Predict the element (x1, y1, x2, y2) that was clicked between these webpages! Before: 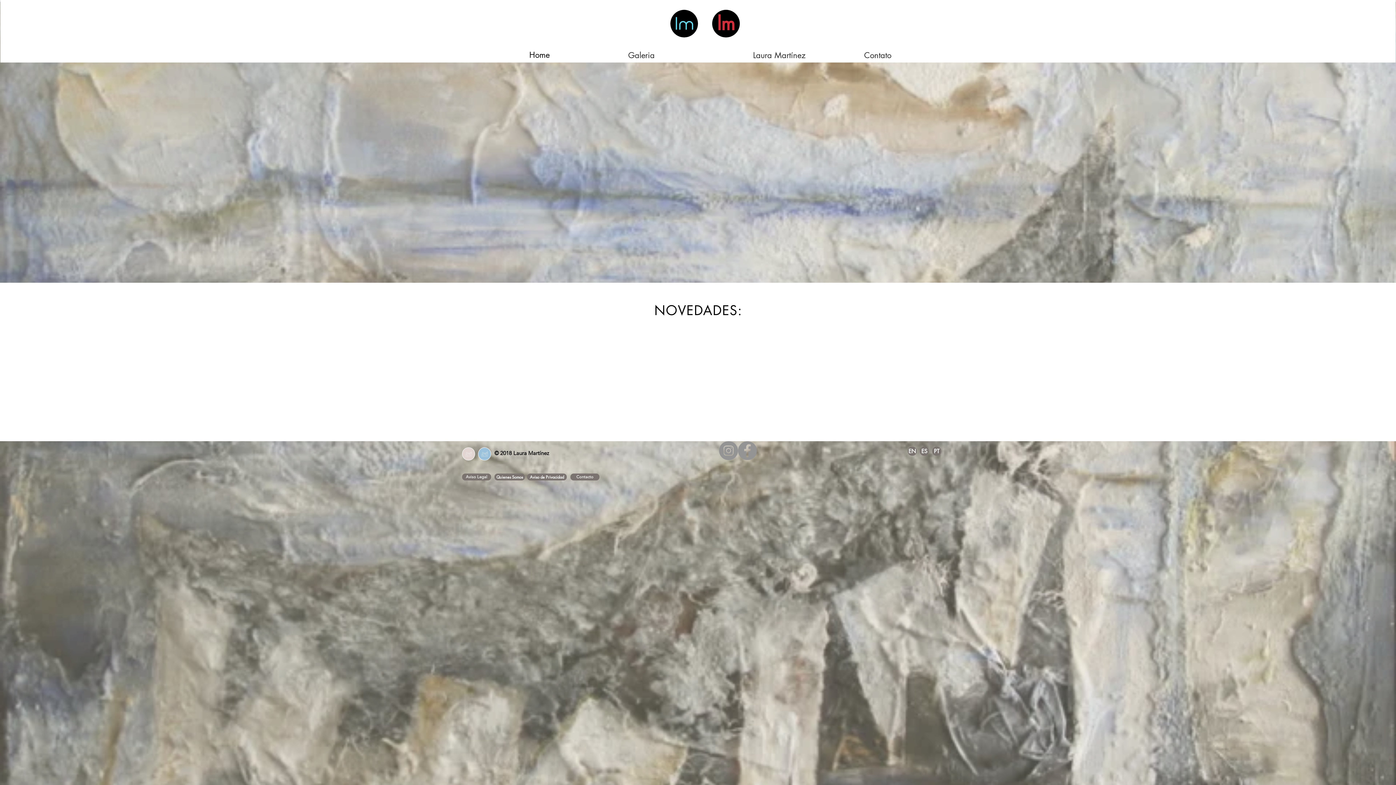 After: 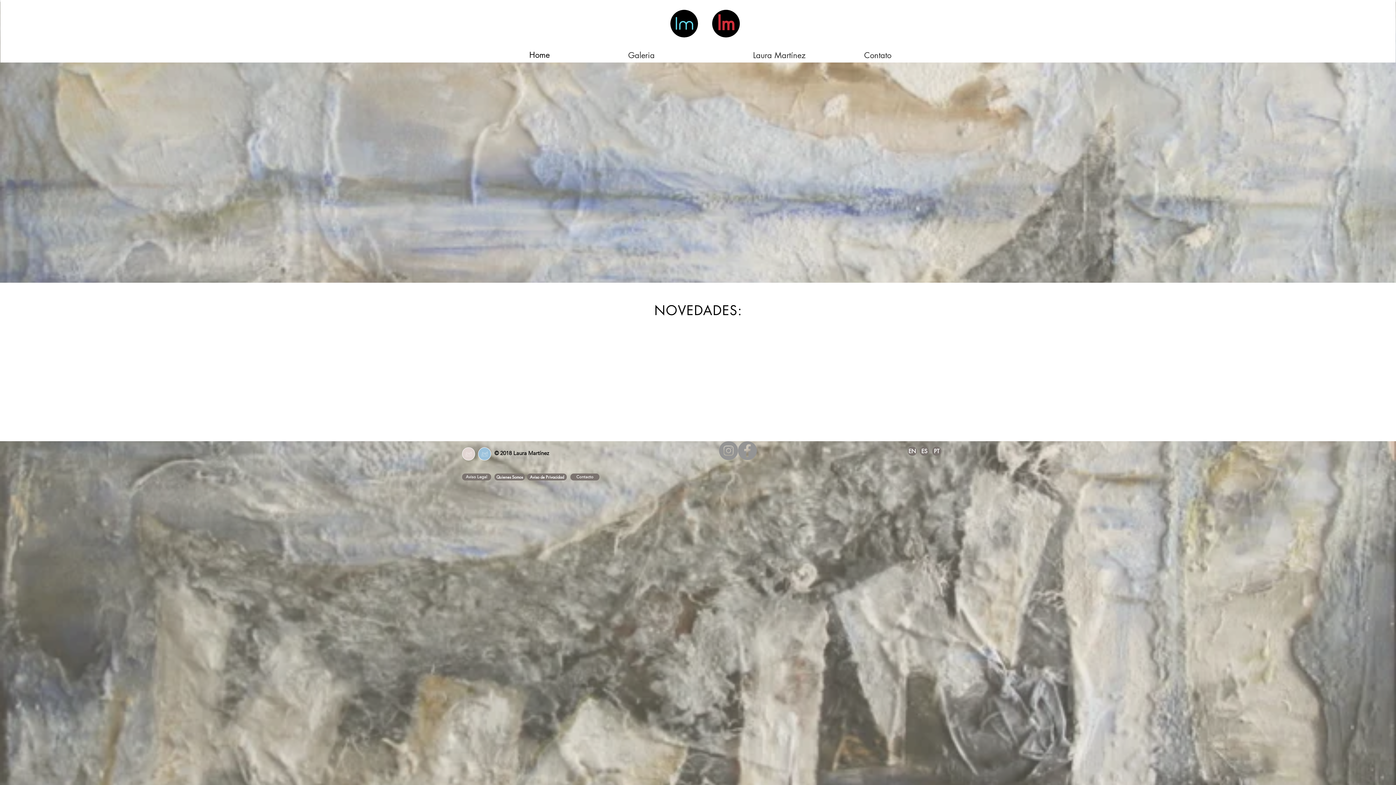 Action: label: Facebook - Gris Círculo bbox: (738, 441, 757, 460)